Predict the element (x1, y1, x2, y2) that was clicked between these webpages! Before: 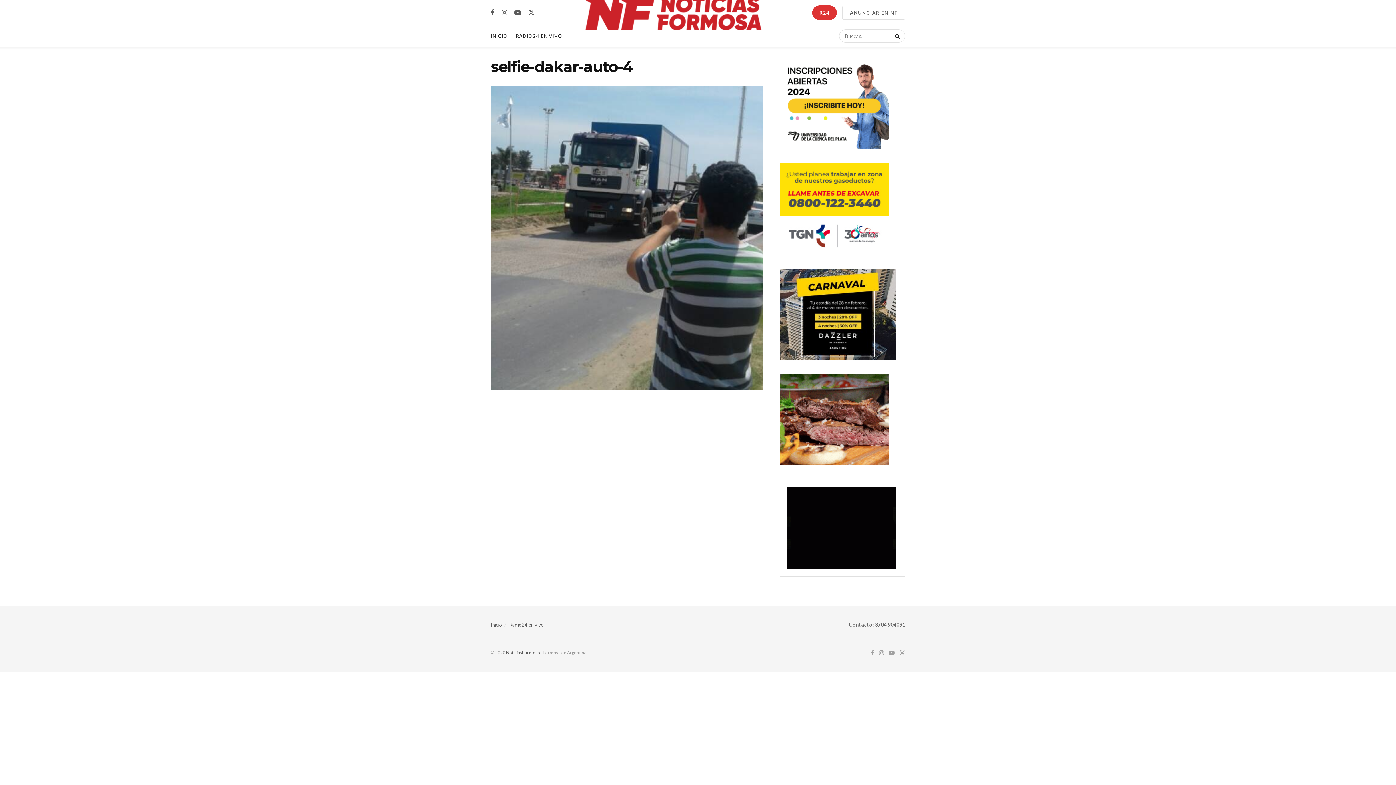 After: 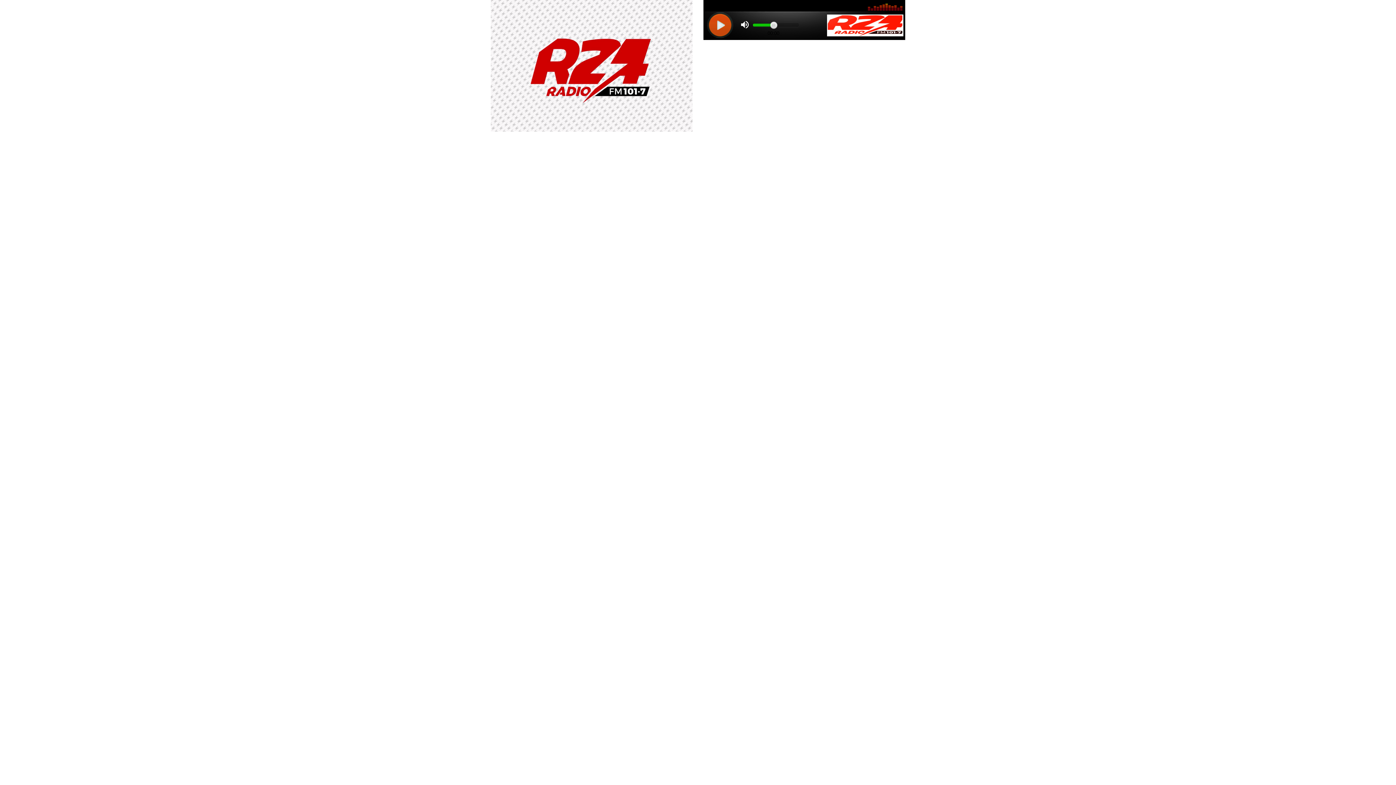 Action: label: Radio24 en vivo bbox: (509, 622, 544, 628)